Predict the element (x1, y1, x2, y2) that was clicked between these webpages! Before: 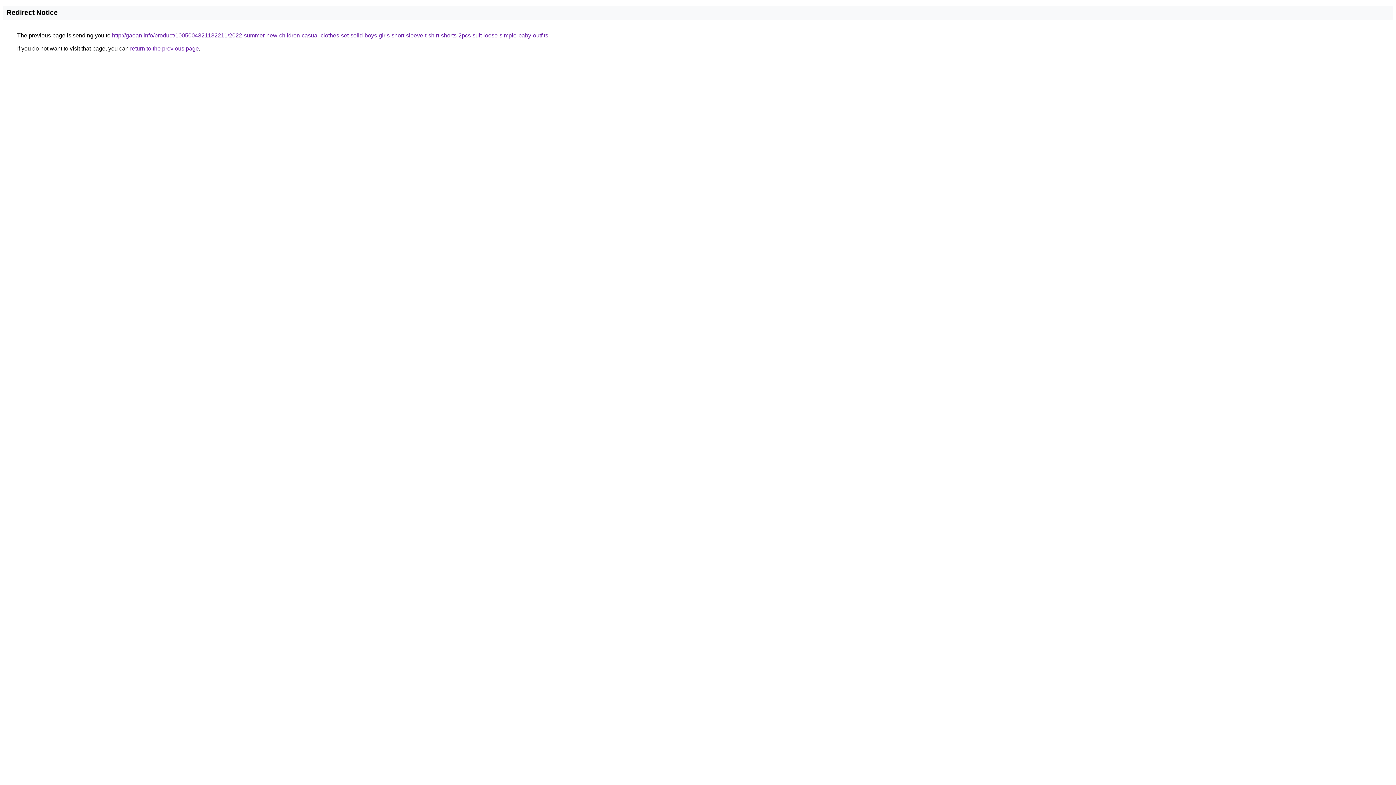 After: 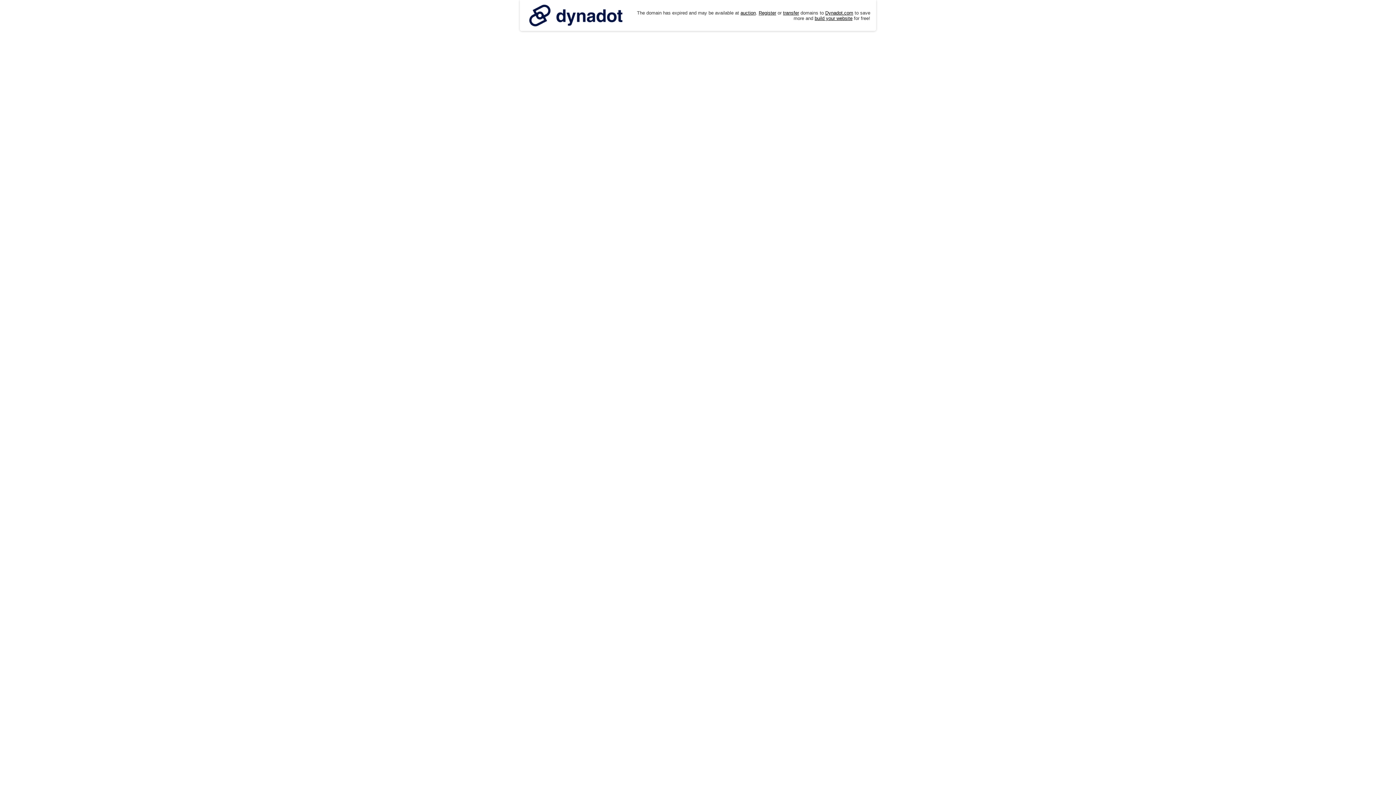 Action: bbox: (112, 32, 548, 38) label: http://gaoan.info/product/1005004321132211/2022-summer-new-children-casual-clothes-set-solid-boys-girls-short-sleeve-t-shirt-shorts-2pcs-suit-loose-simple-baby-outfits